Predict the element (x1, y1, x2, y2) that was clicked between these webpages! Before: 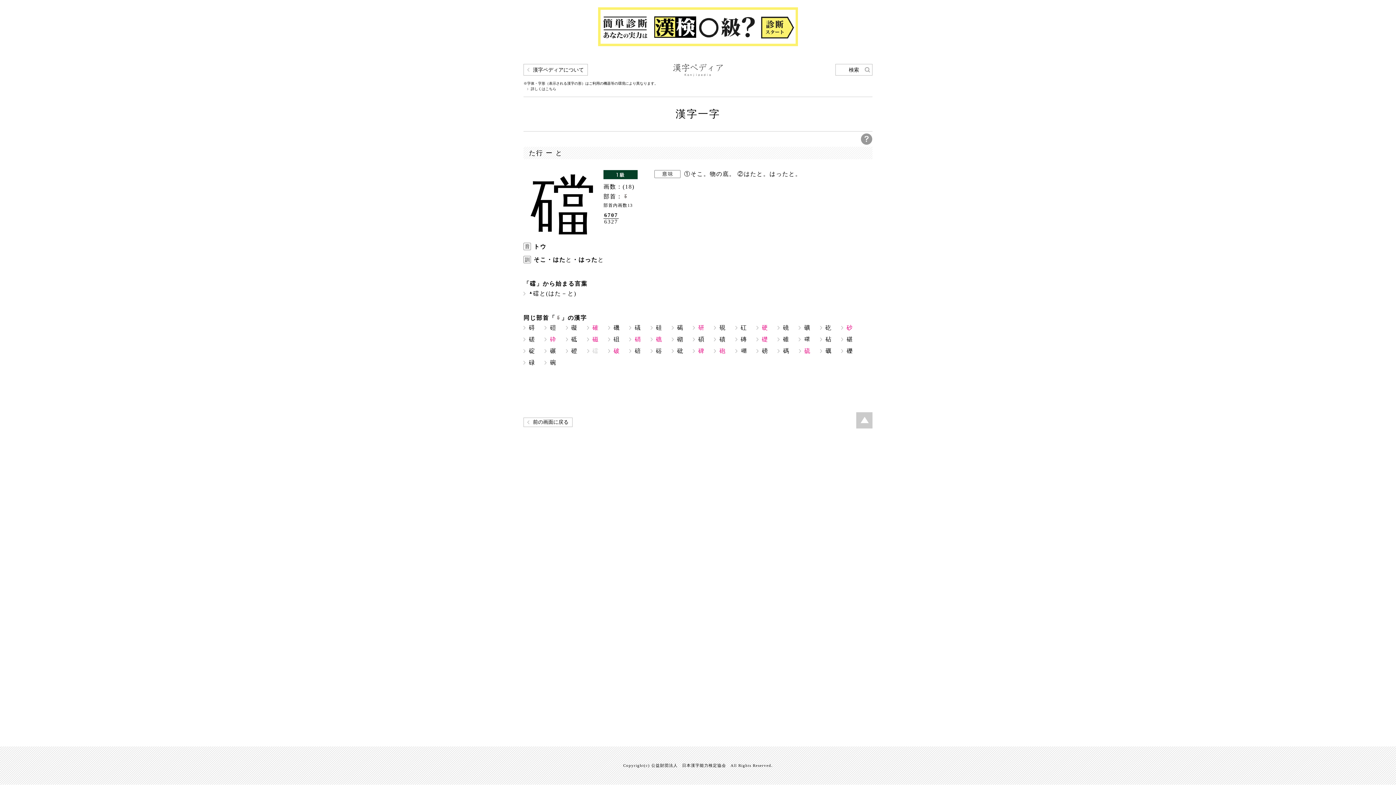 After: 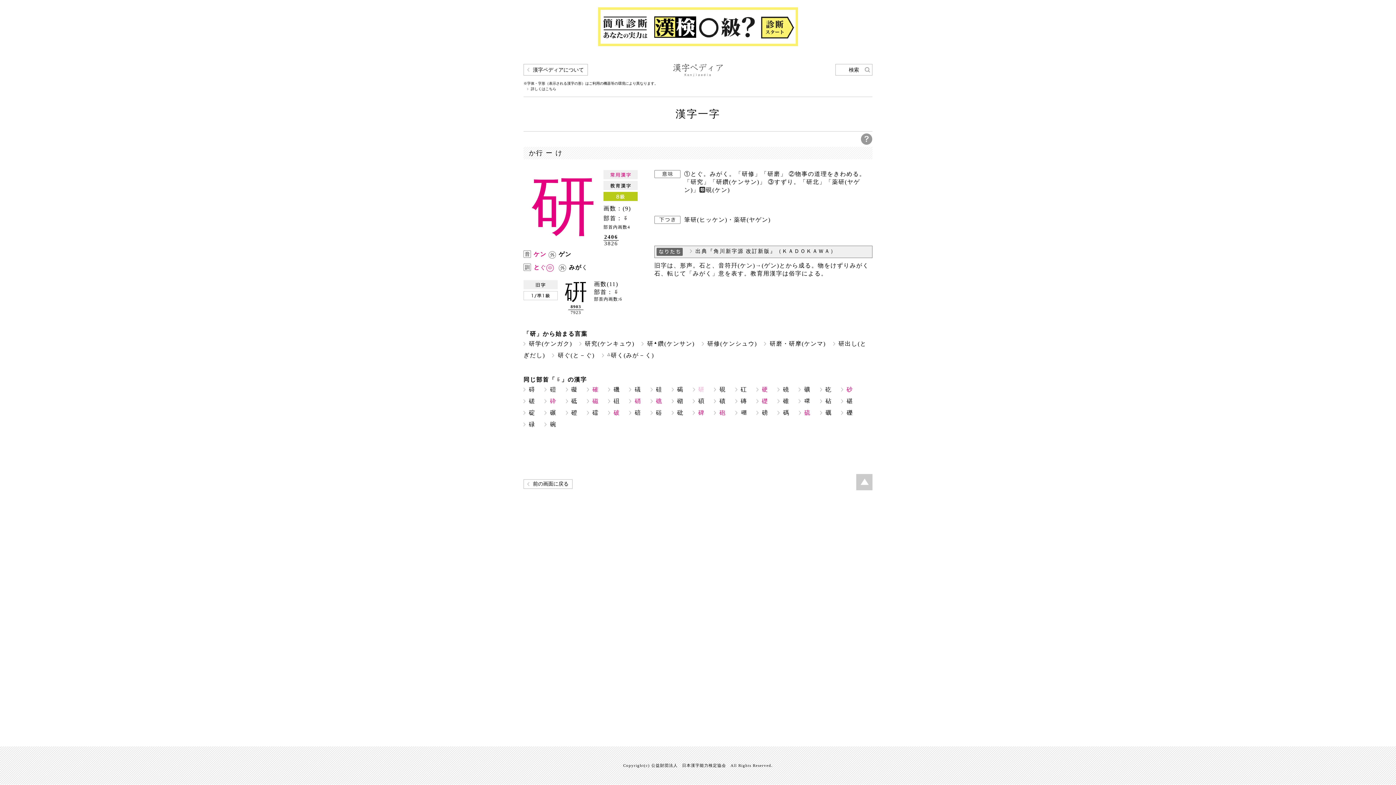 Action: label: 研 bbox: (698, 324, 704, 330)